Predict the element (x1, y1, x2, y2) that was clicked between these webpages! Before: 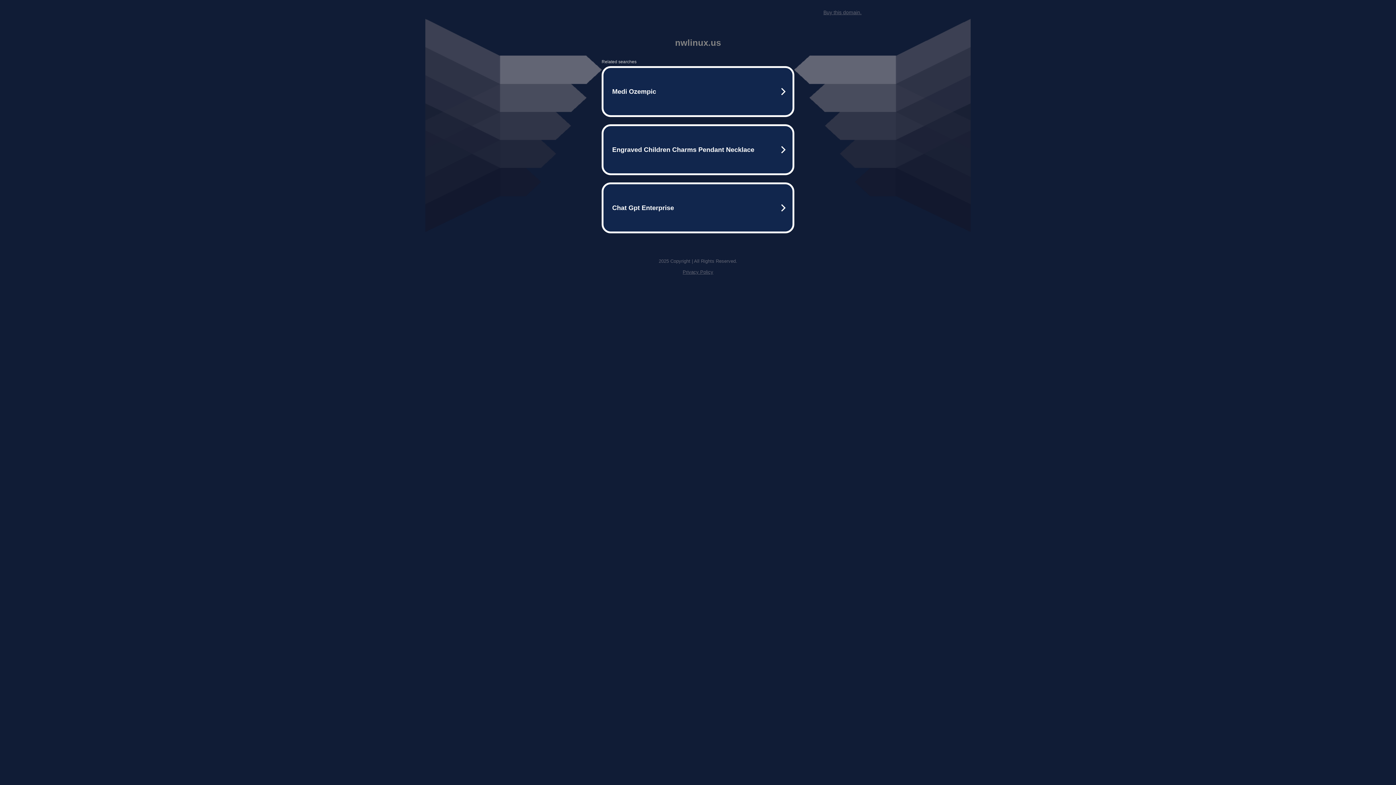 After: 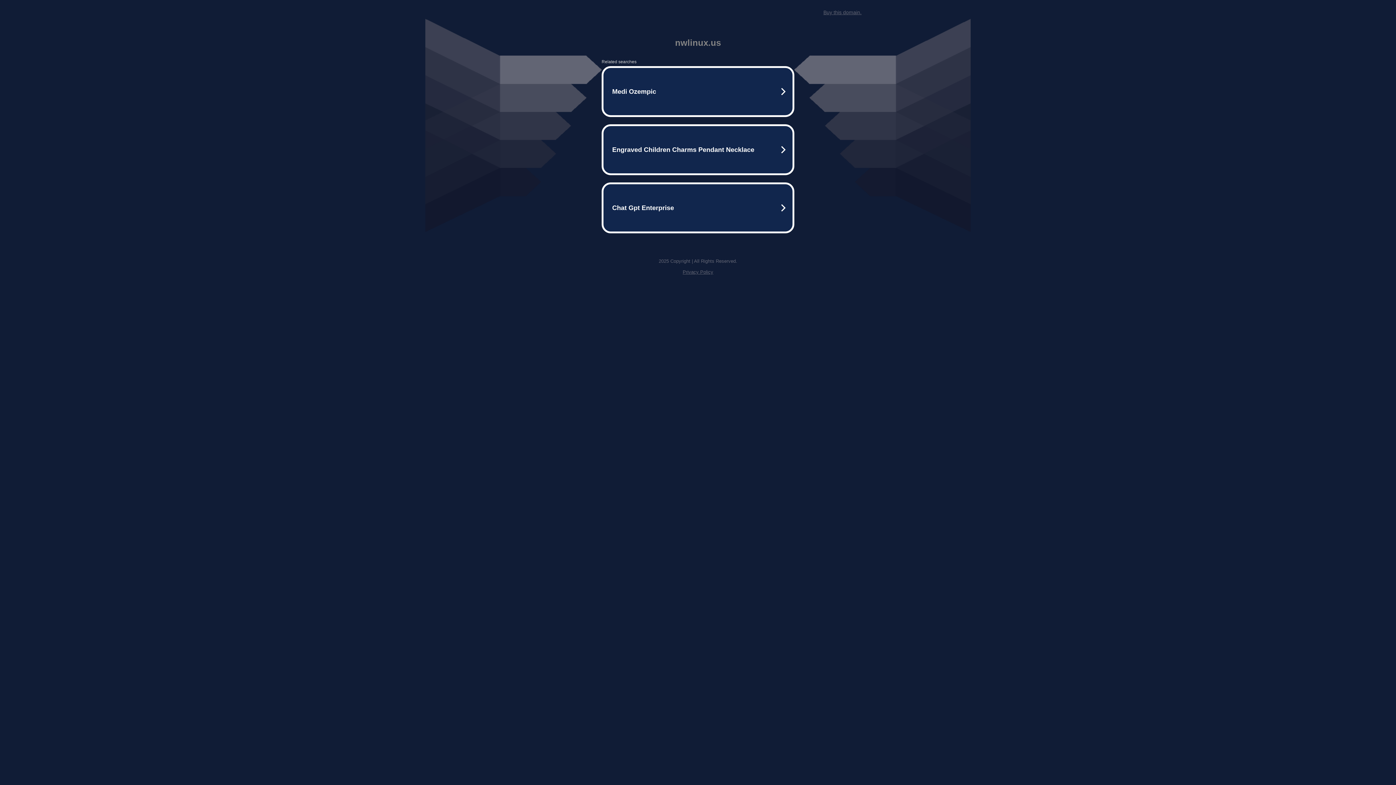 Action: label: Buy this domain. bbox: (823, 9, 861, 15)